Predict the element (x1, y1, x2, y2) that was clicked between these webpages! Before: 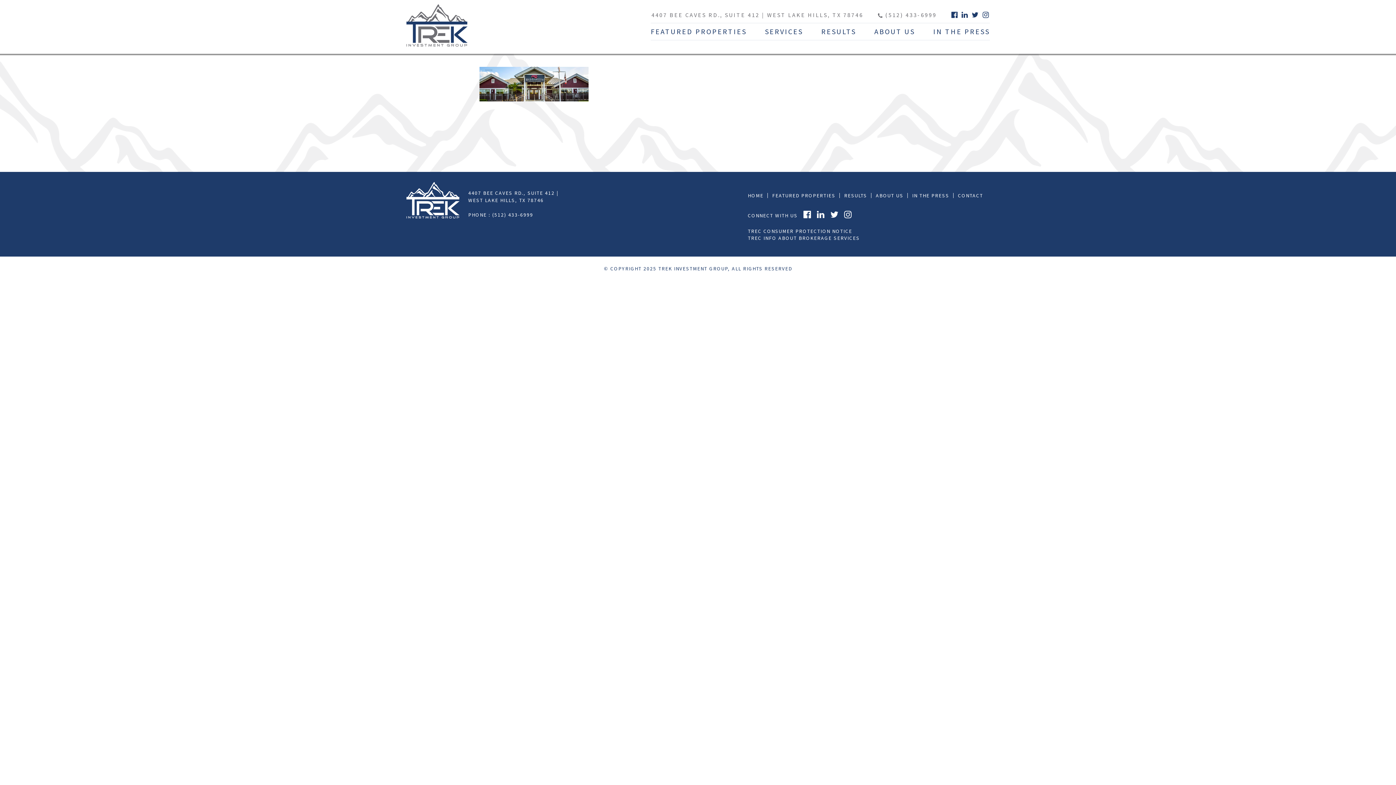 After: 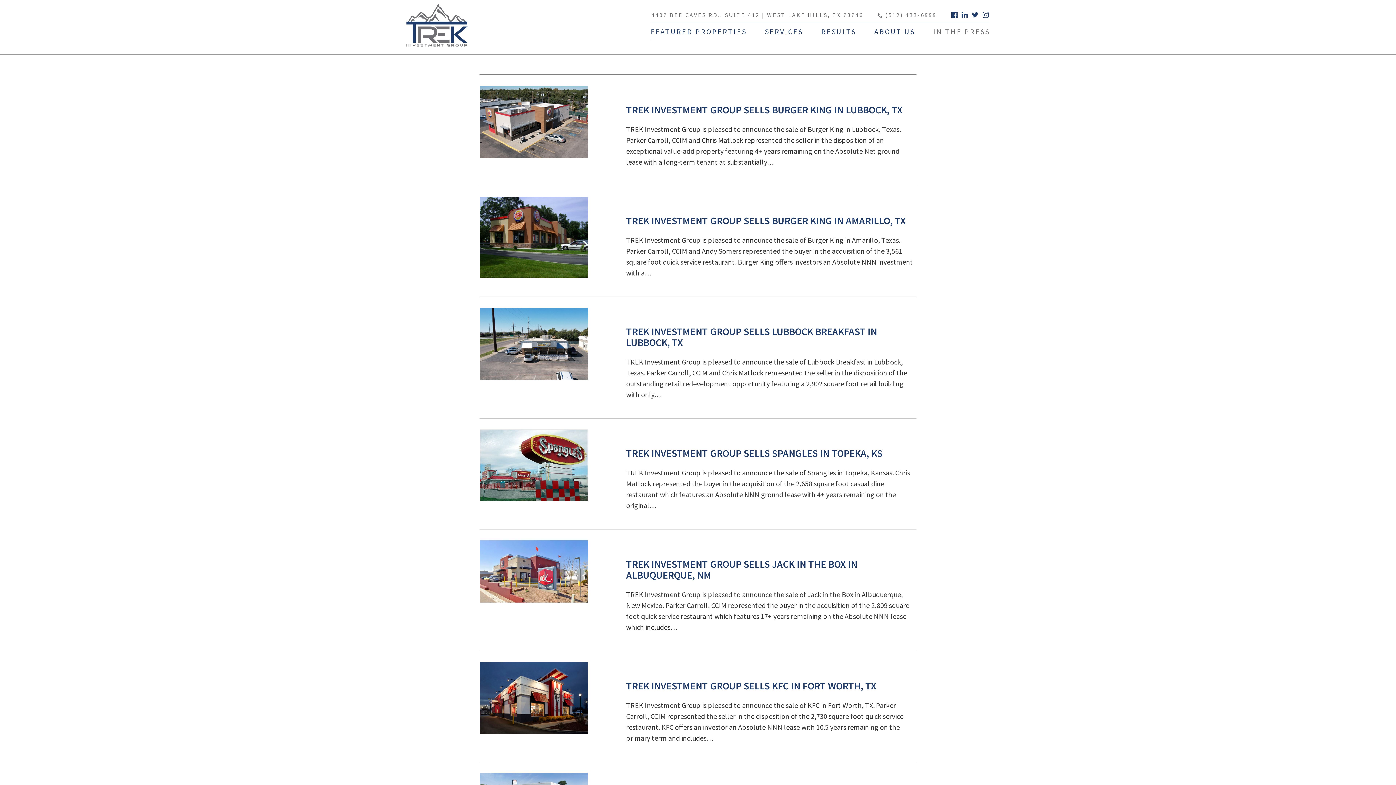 Action: bbox: (933, 26, 990, 36) label: IN THE PRESS